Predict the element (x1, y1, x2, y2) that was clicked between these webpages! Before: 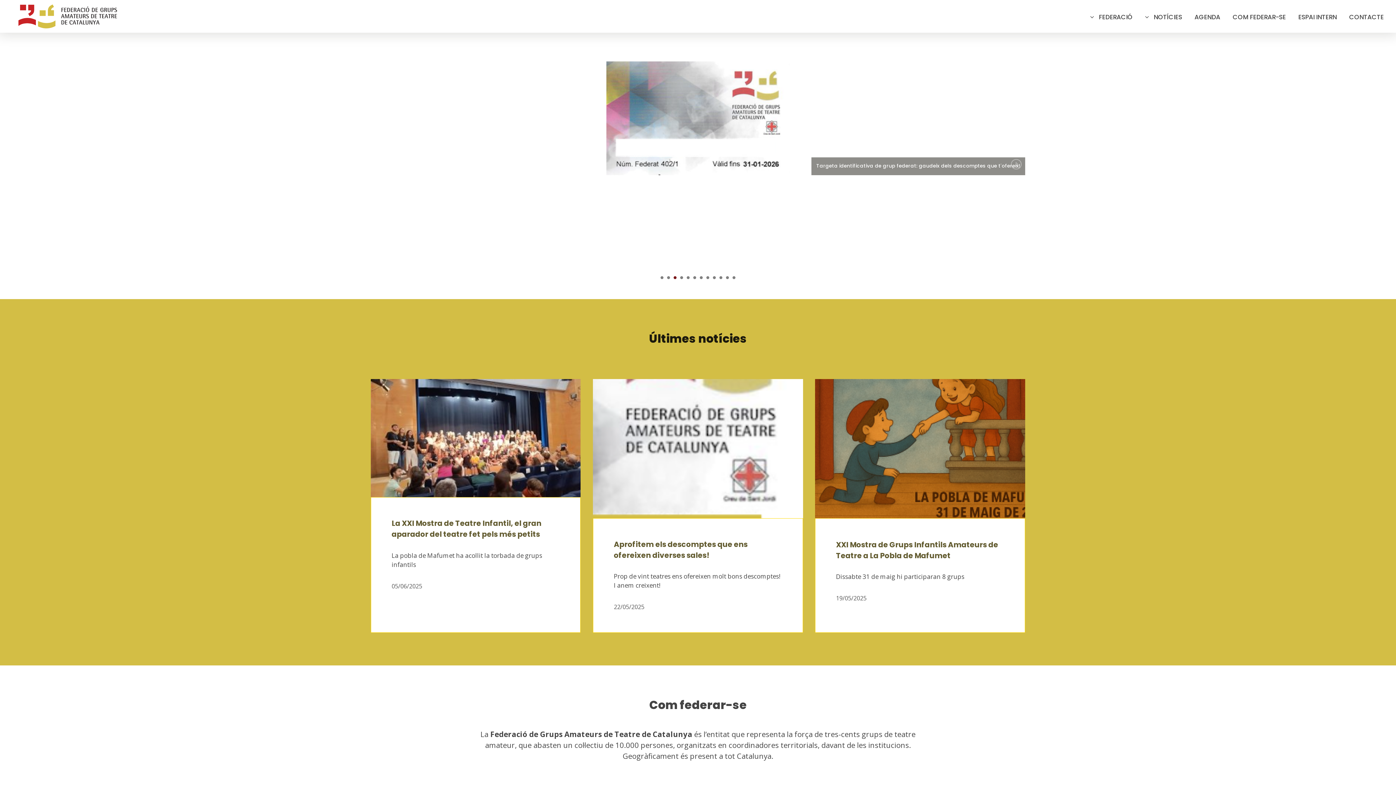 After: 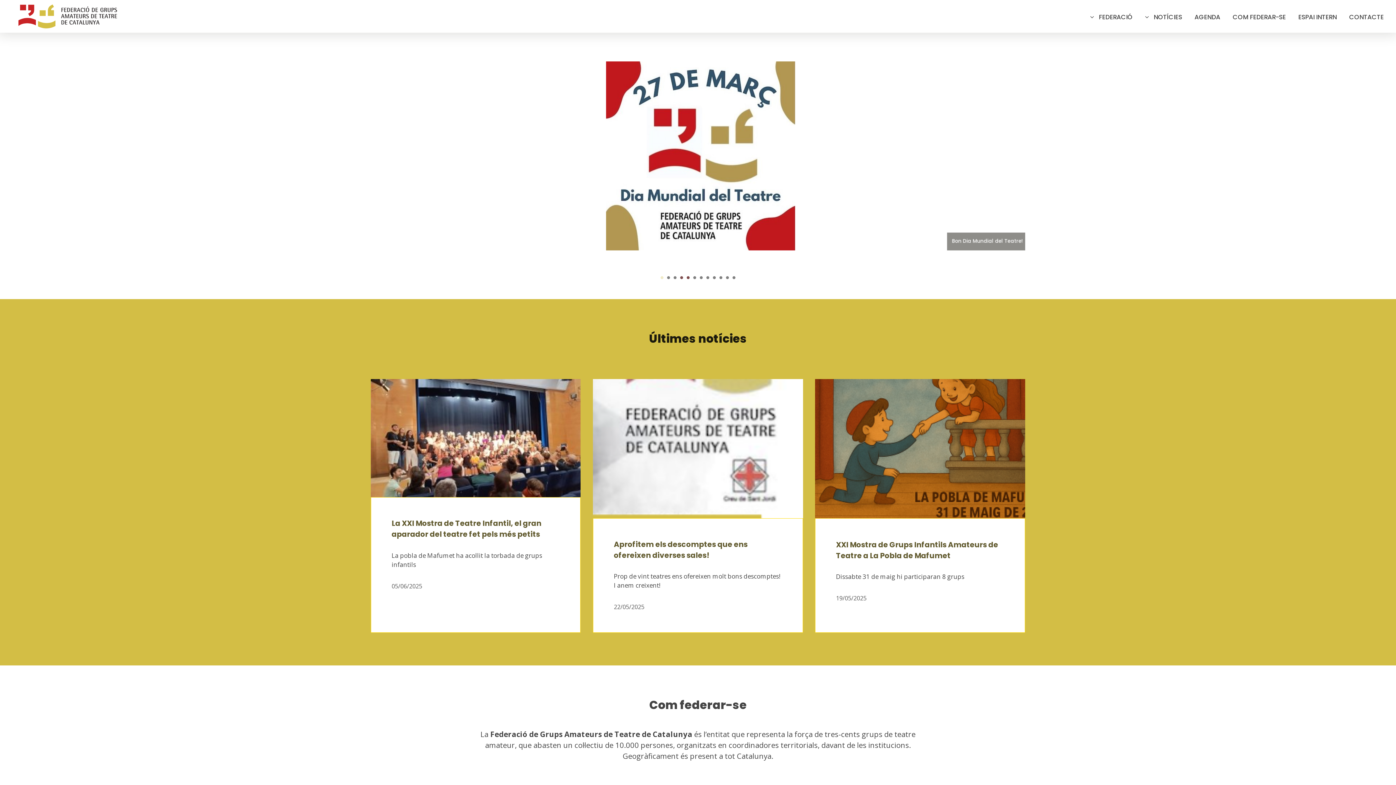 Action: bbox: (660, 276, 663, 279) label: 1